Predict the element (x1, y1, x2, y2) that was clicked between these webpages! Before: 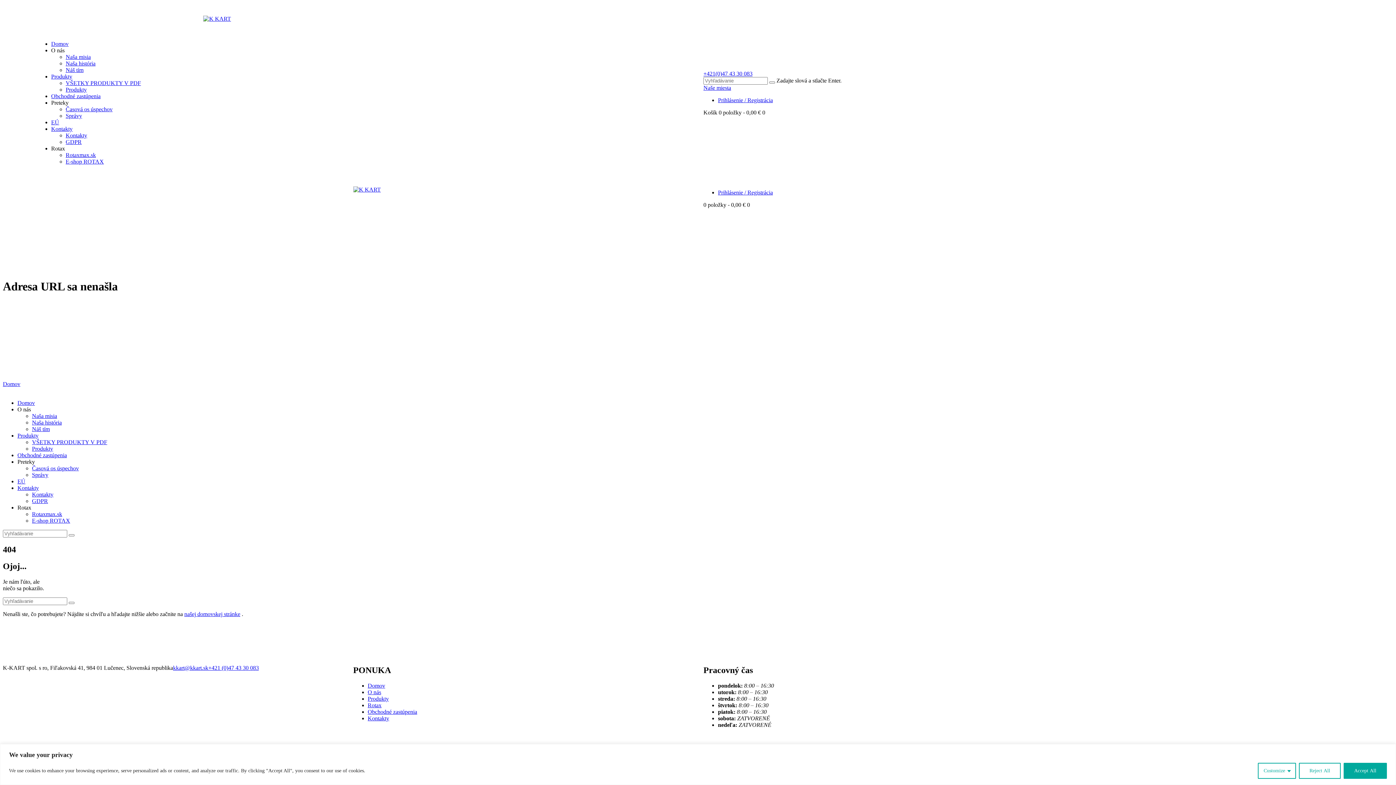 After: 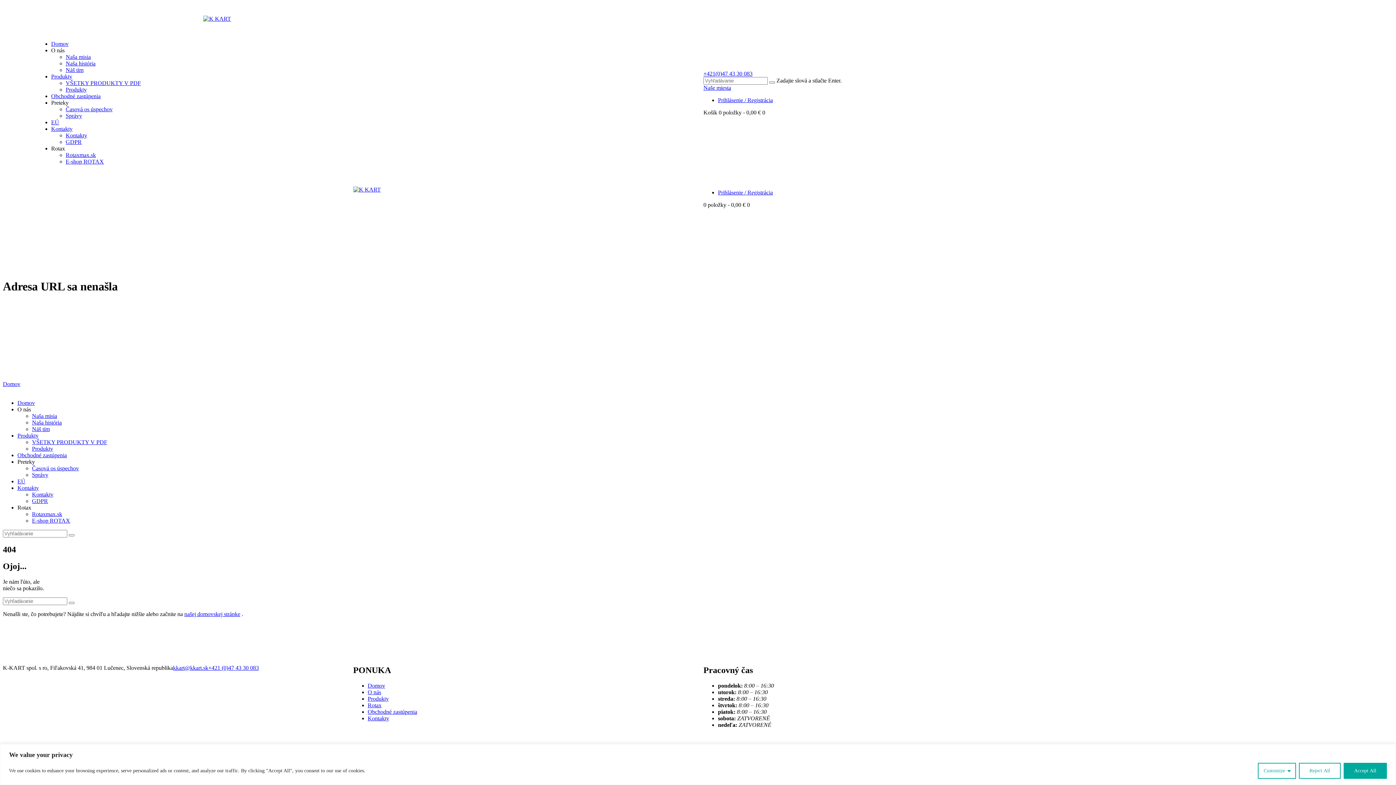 Action: label: O nás bbox: (51, 47, 64, 53)